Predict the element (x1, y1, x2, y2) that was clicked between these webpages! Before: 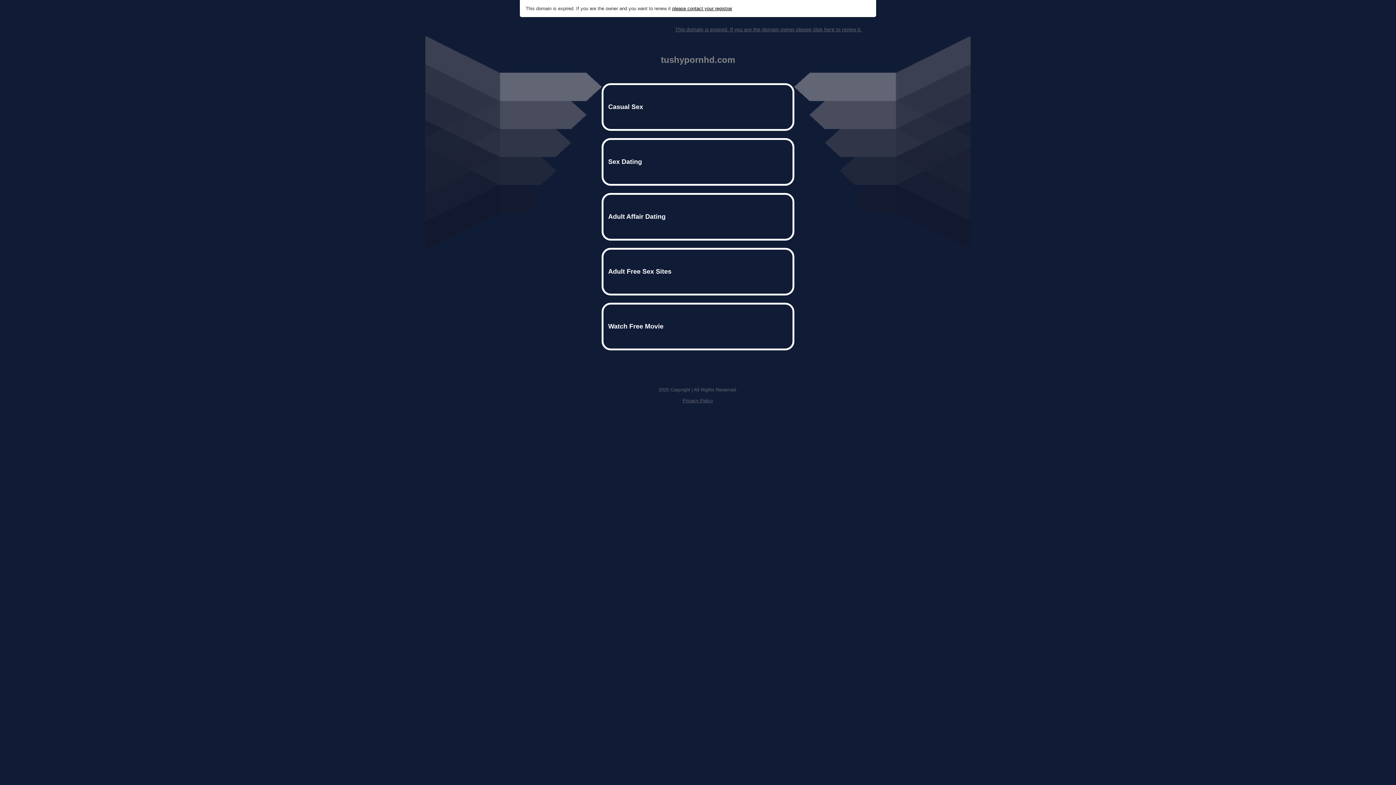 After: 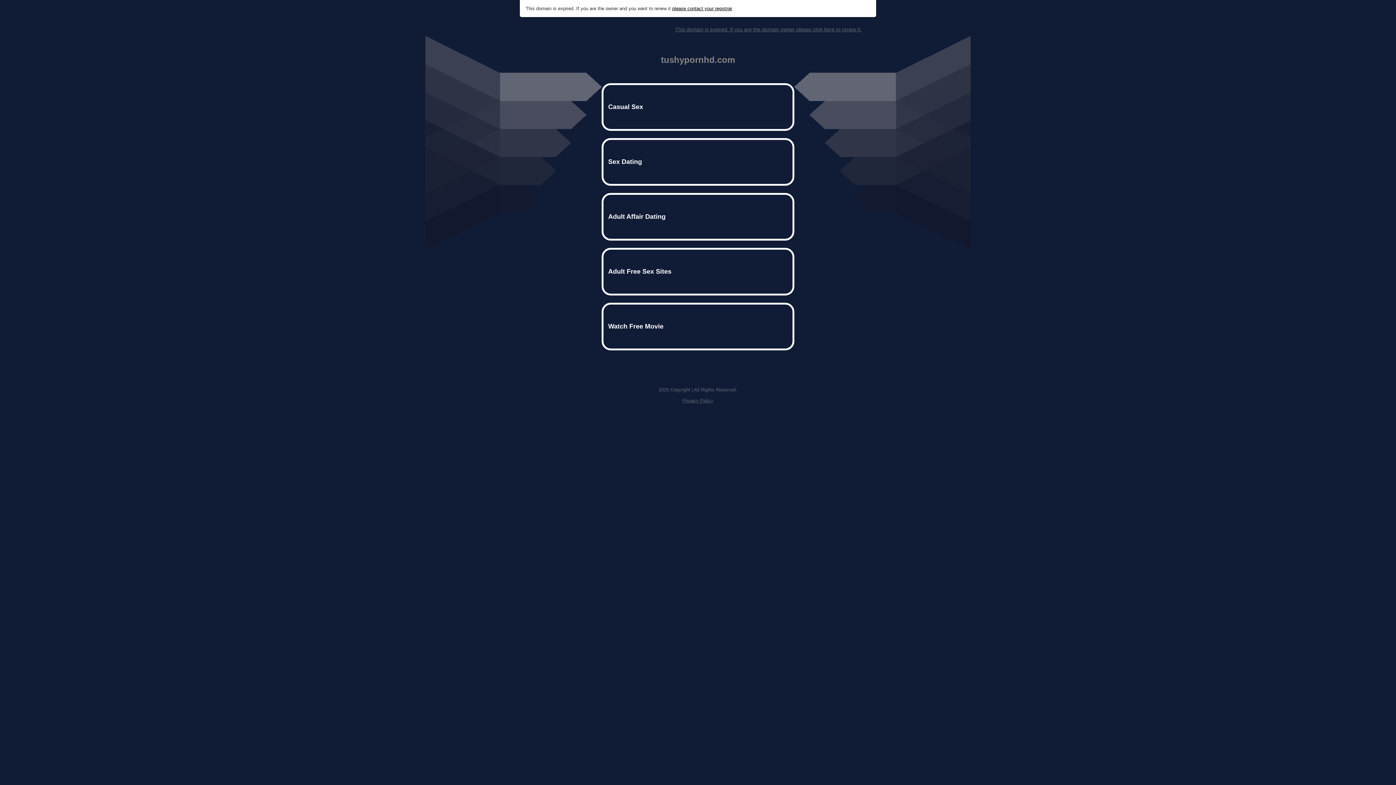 Action: bbox: (682, 398, 713, 403) label: Privacy Policy